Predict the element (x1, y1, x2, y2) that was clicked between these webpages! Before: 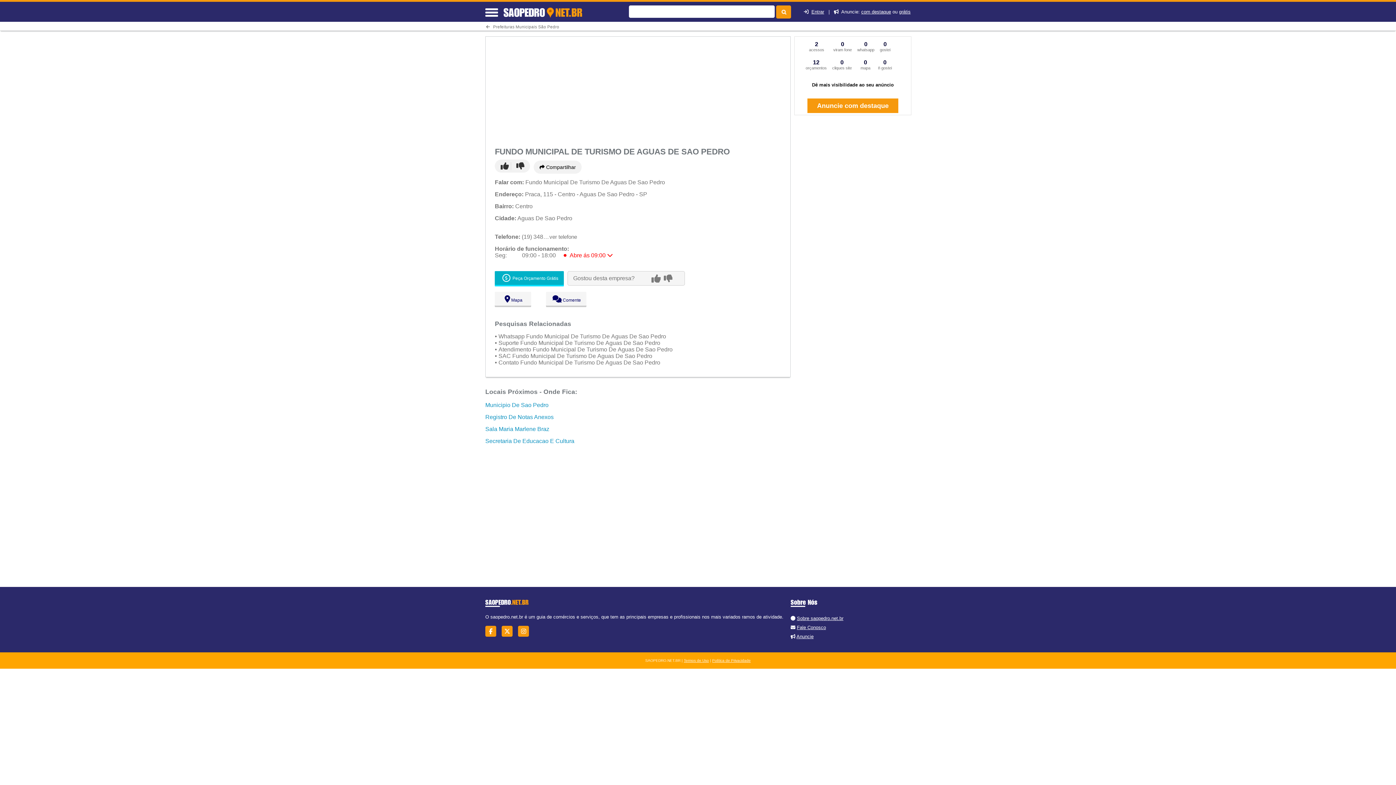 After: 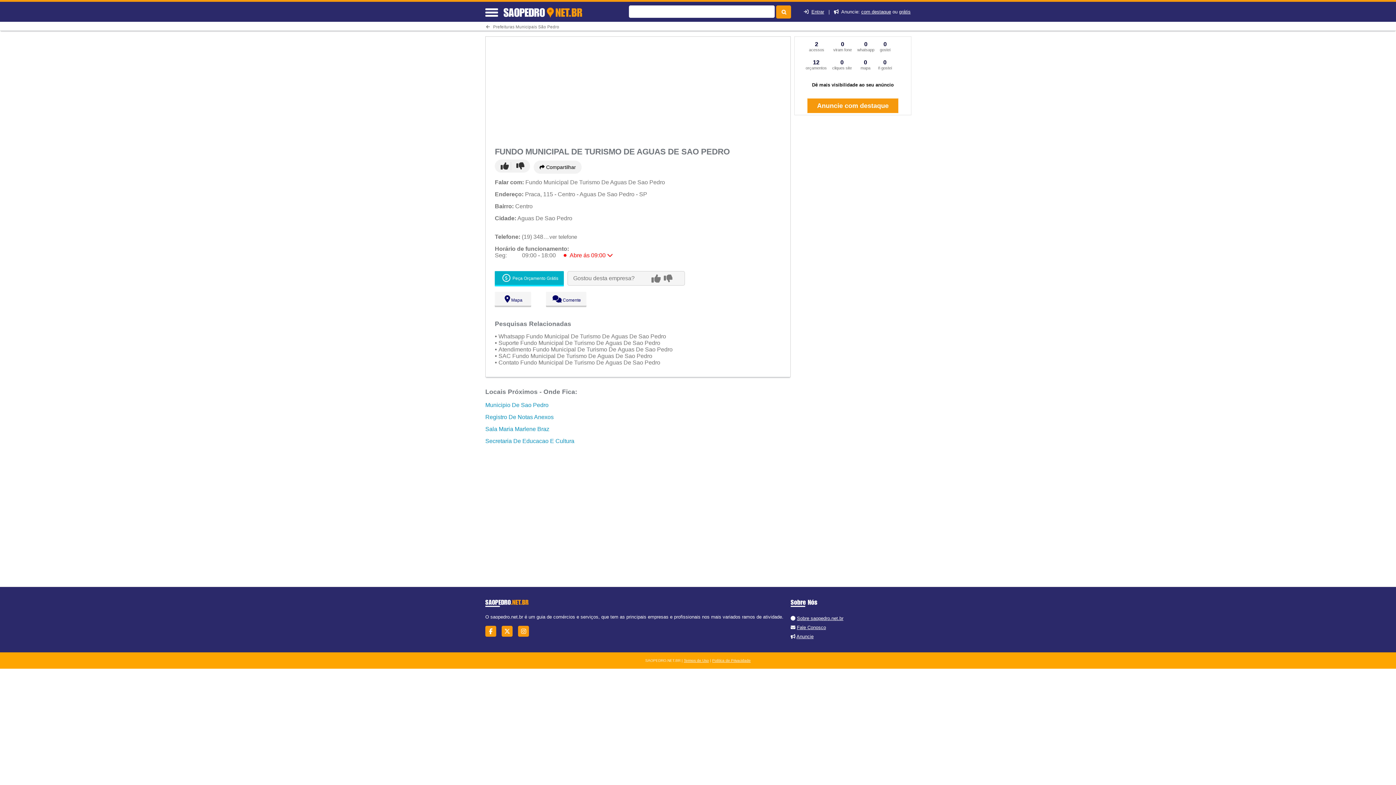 Action: label:  Compartilhar bbox: (533, 160, 581, 173)